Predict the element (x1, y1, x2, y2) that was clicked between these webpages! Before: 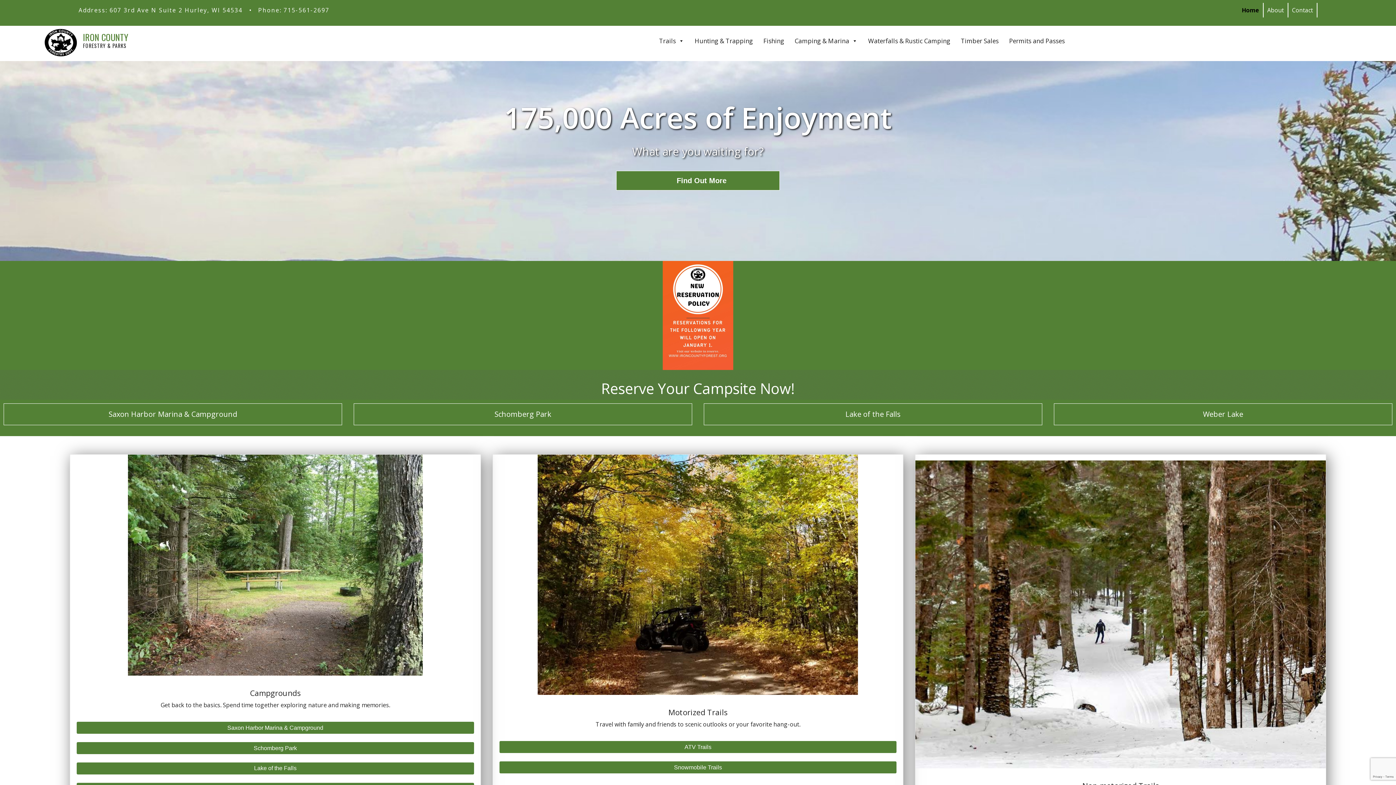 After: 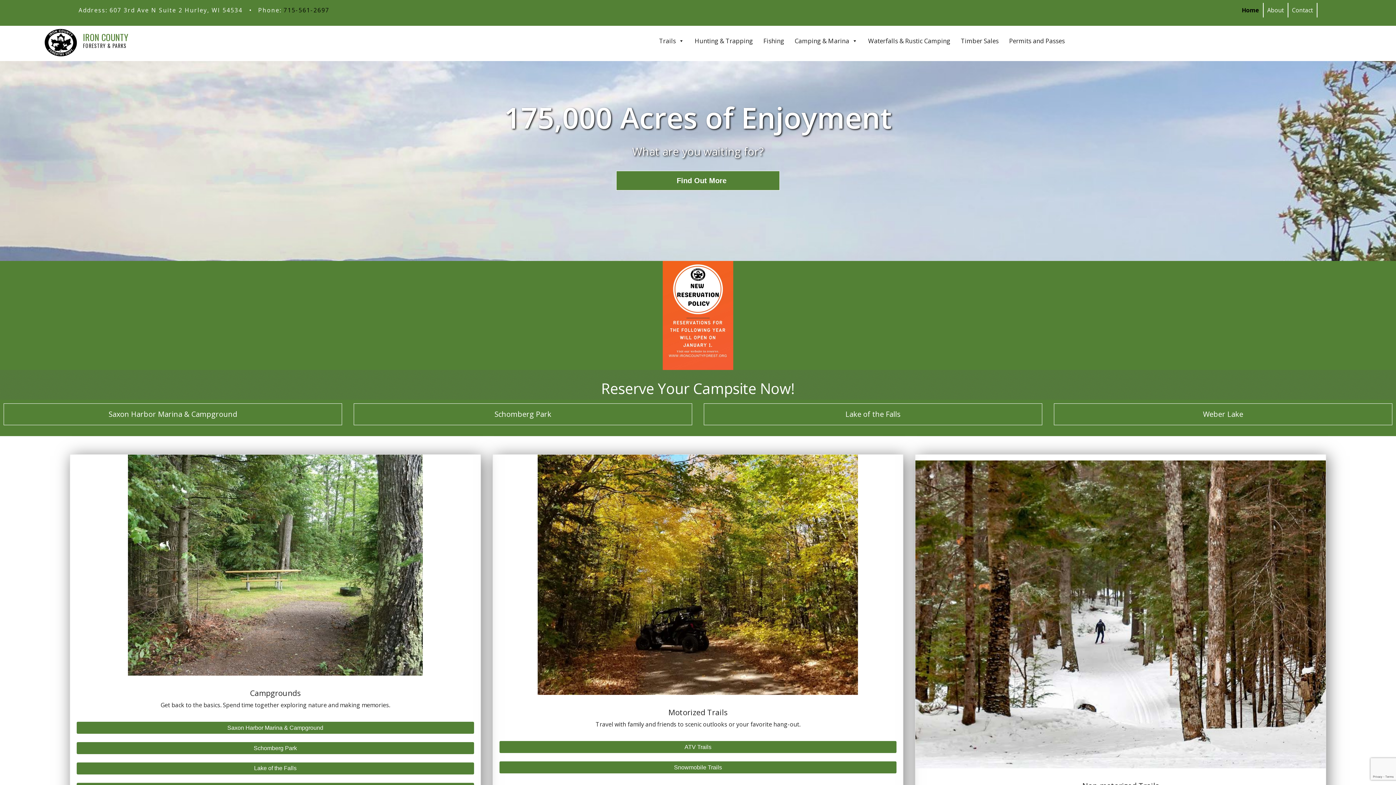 Action: bbox: (283, 6, 329, 14) label: 715-561-2697